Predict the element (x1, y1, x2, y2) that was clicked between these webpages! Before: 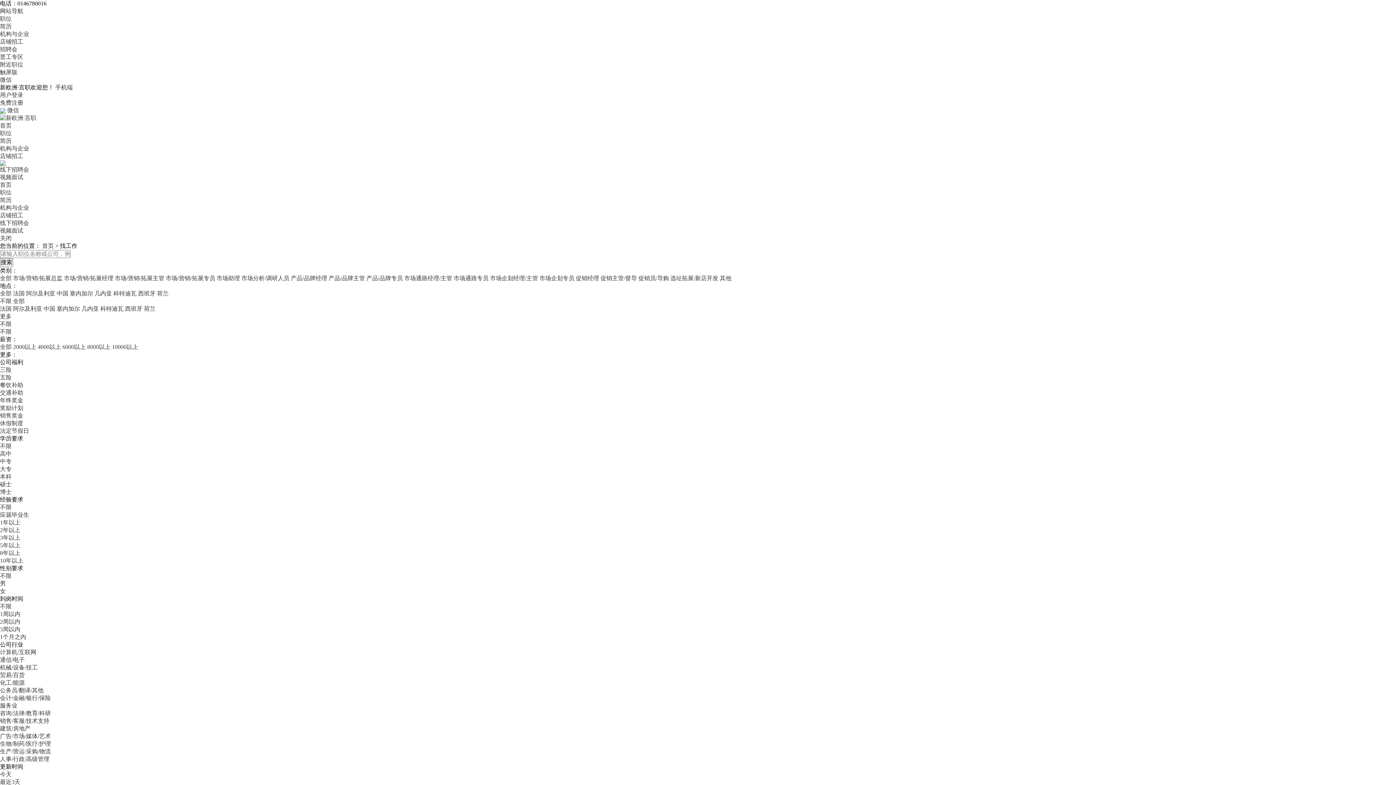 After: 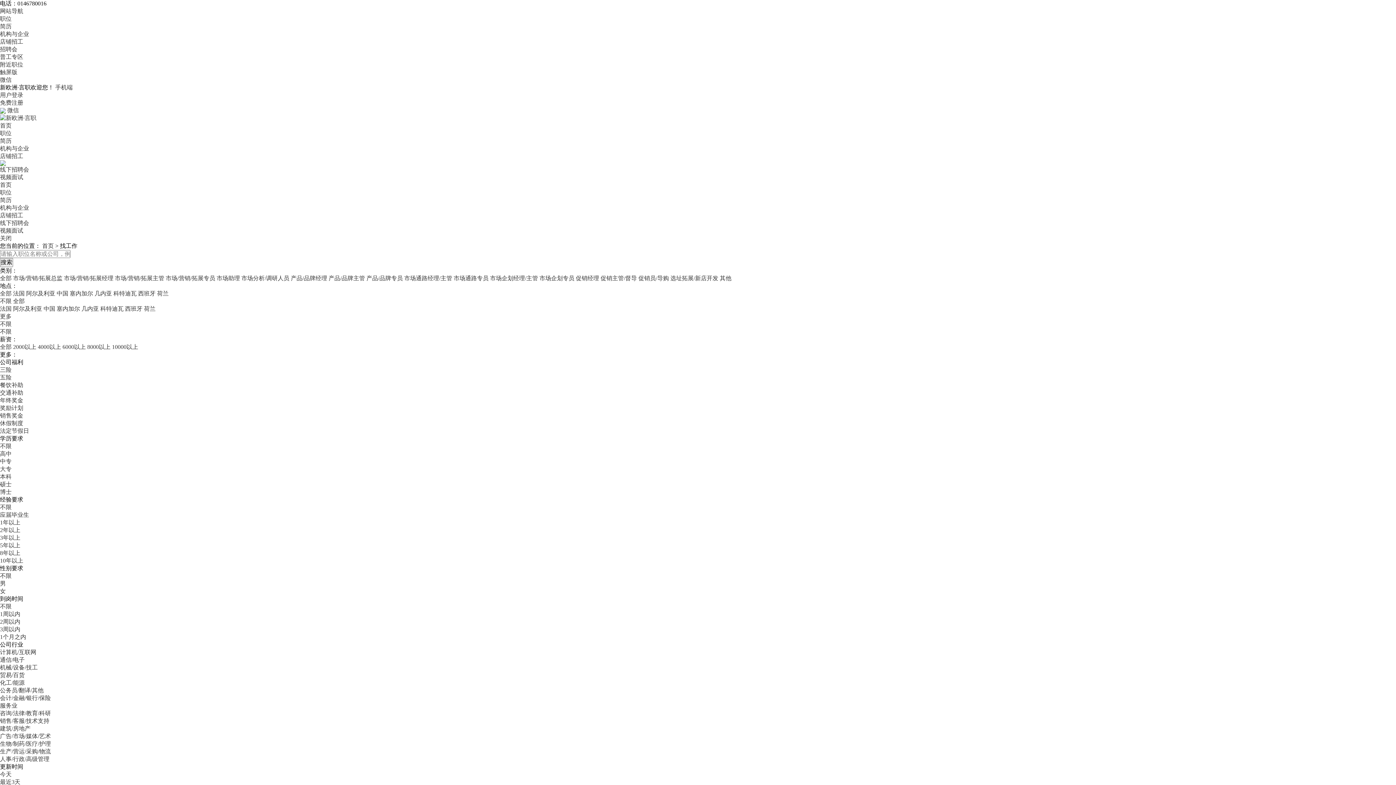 Action: bbox: (13, 275, 62, 281) label: 市场/营销/拓展总监